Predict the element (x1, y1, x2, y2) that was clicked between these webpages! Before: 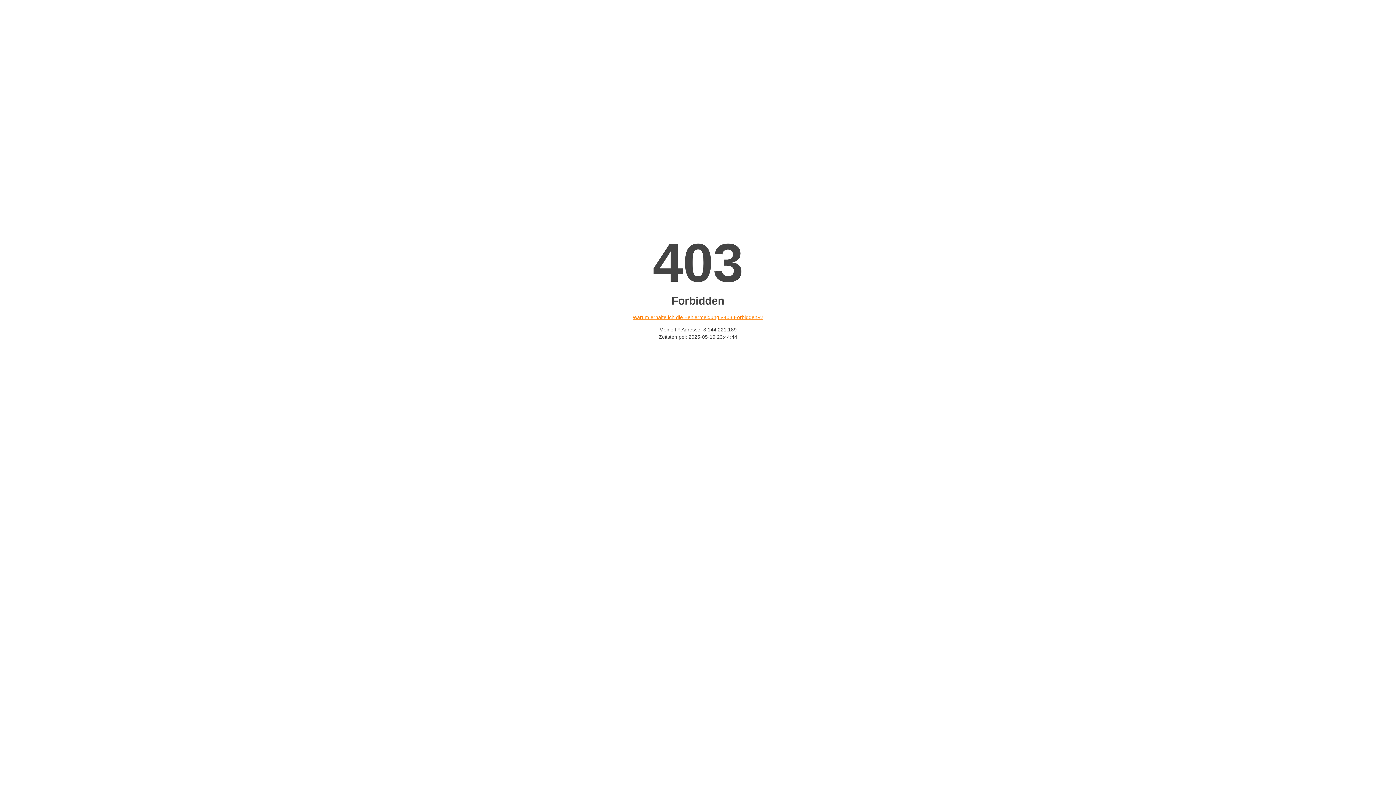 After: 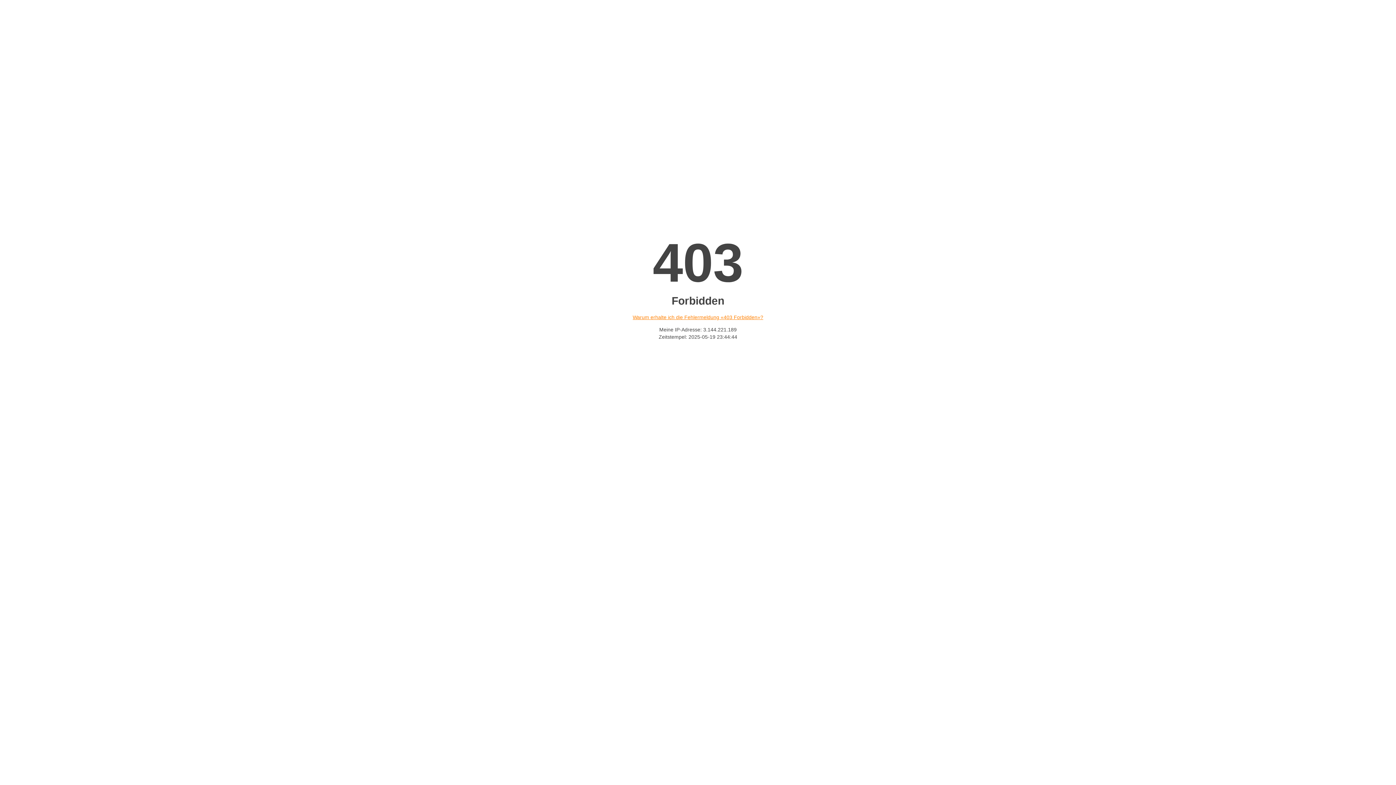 Action: label: Warum erhalte ich die Fehlermeldung «403 Forbidden»? bbox: (632, 314, 763, 320)